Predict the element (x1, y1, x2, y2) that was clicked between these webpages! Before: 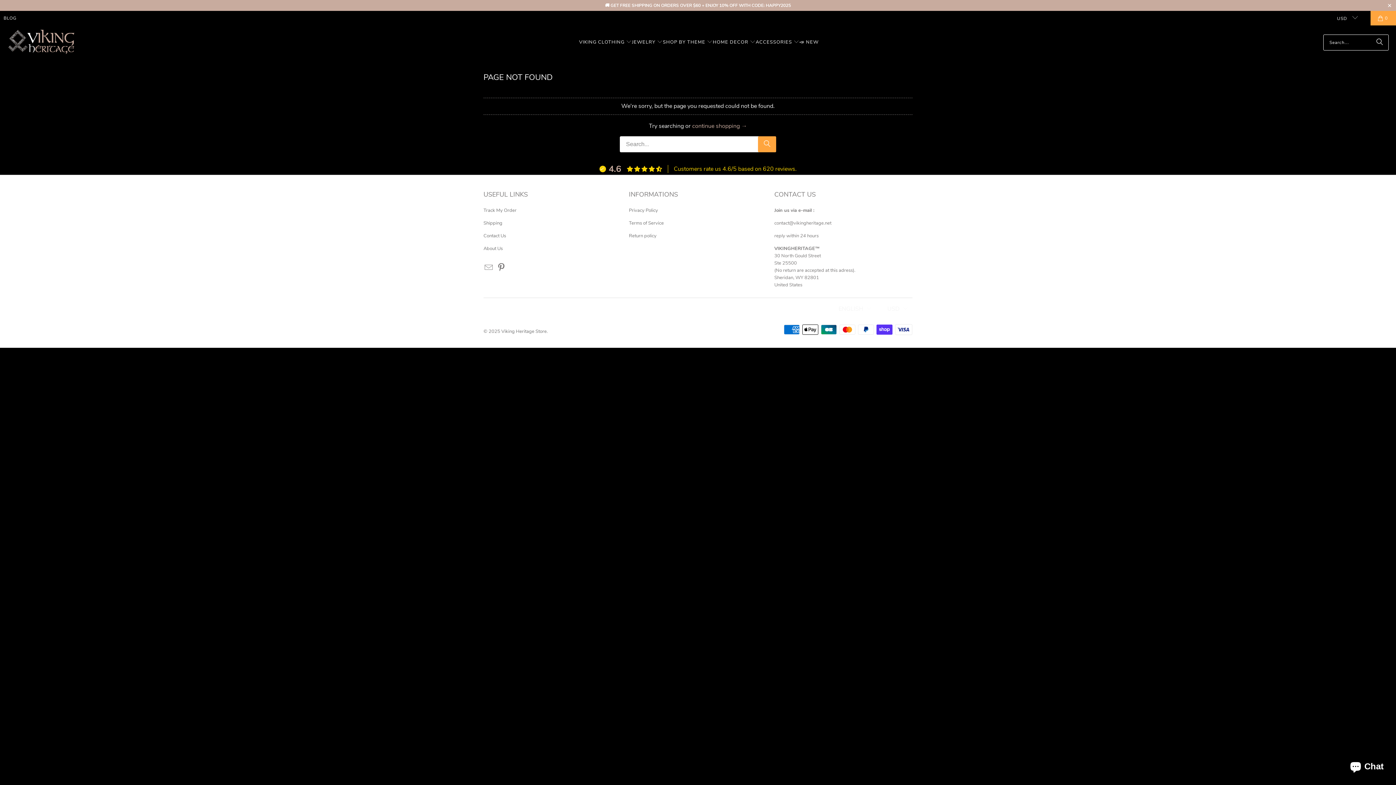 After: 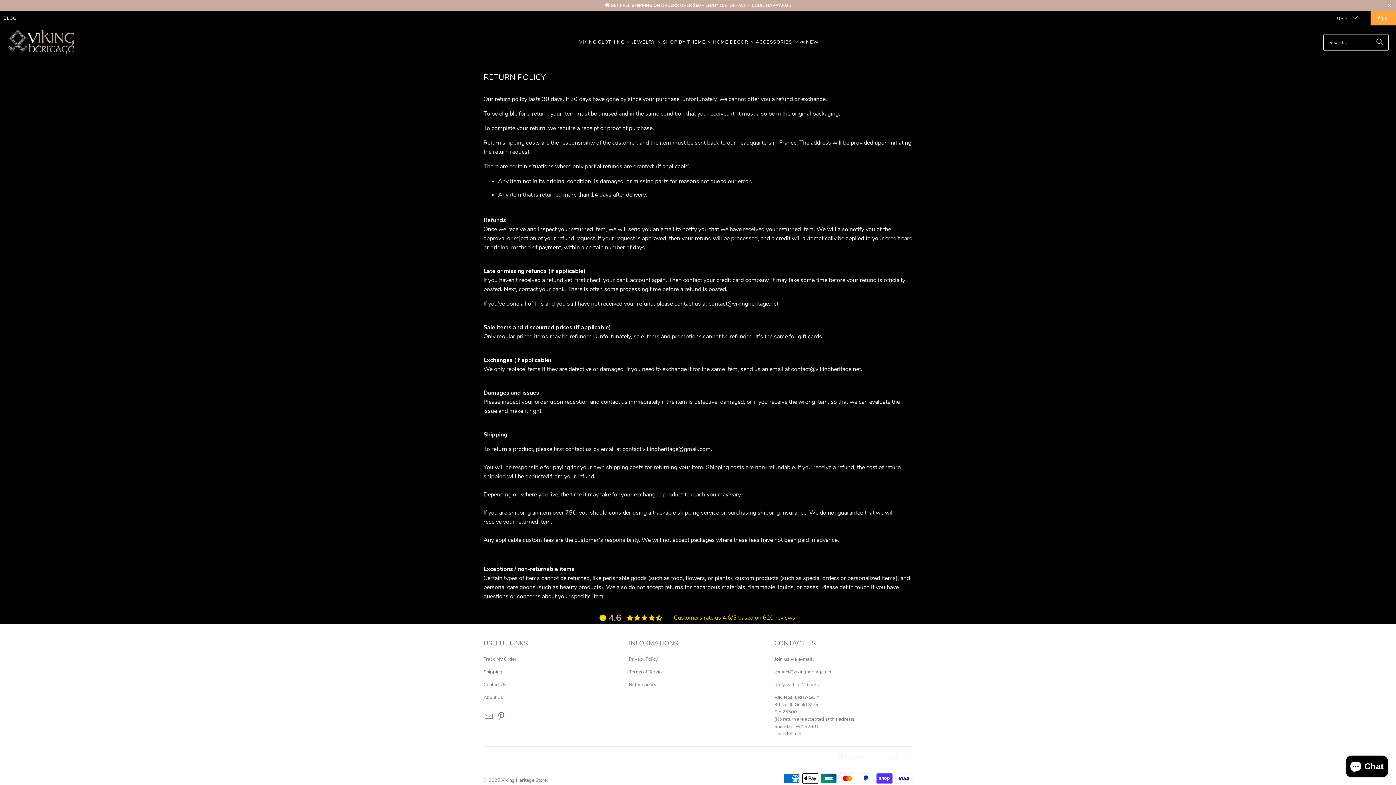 Action: label: Return policy bbox: (629, 232, 656, 239)